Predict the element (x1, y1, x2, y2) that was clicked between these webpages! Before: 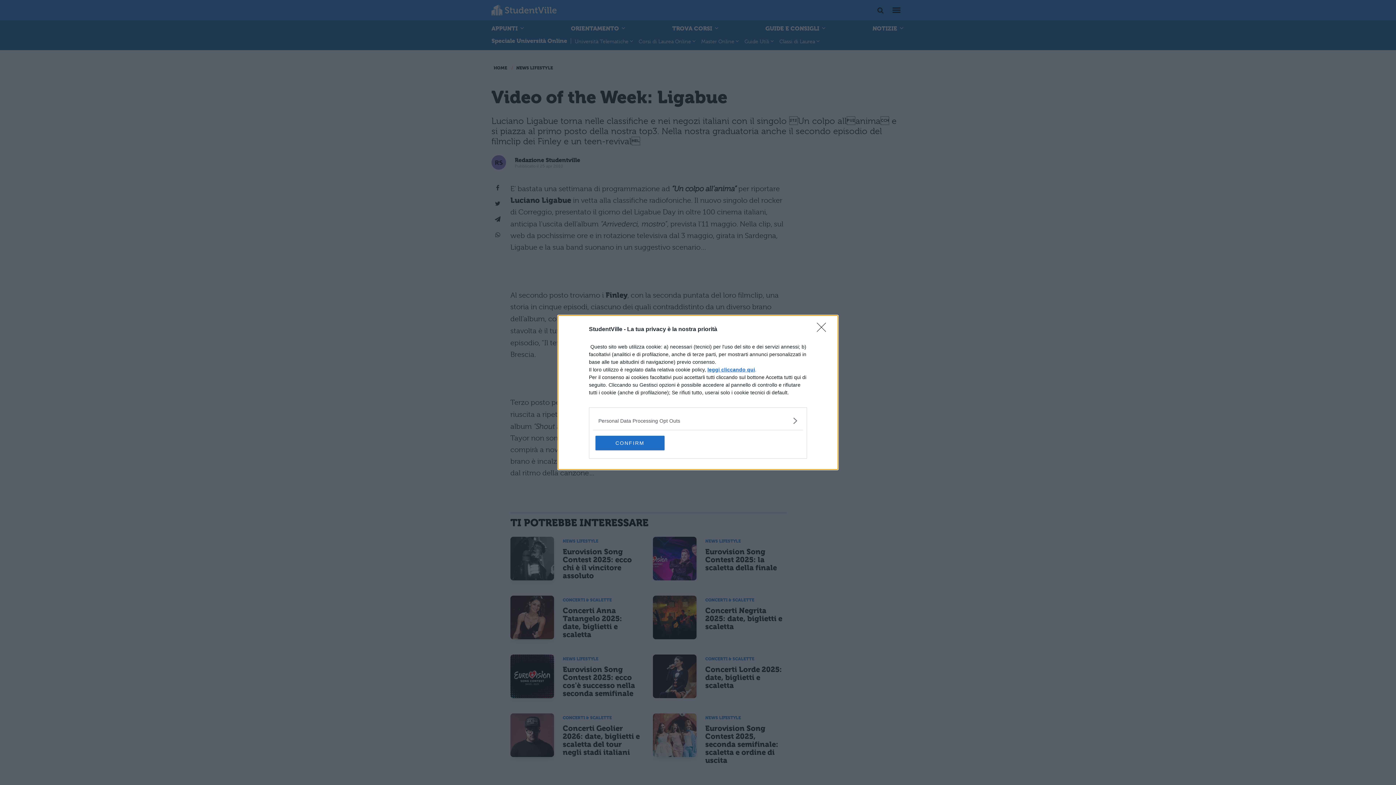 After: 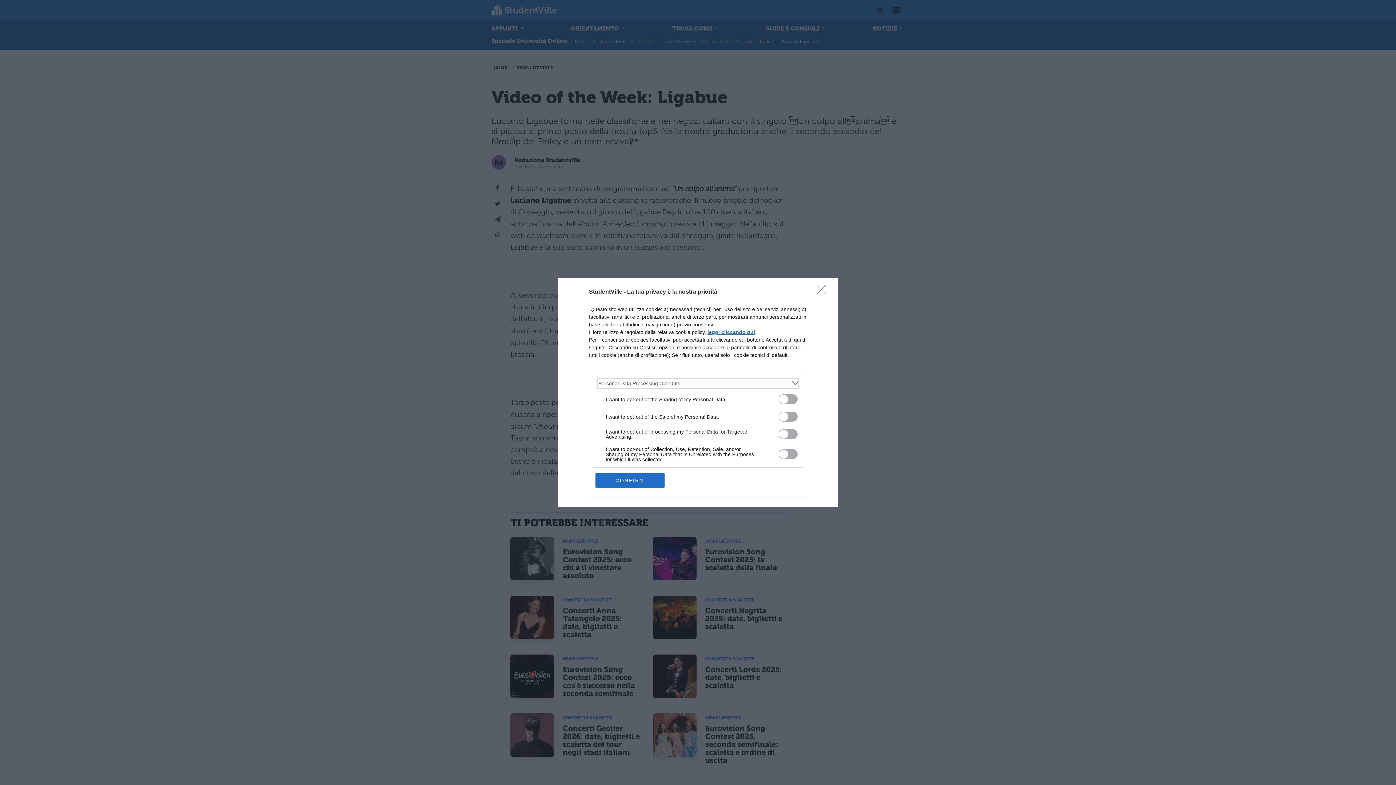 Action: label: Opt-Outs bbox: (598, 417, 797, 424)